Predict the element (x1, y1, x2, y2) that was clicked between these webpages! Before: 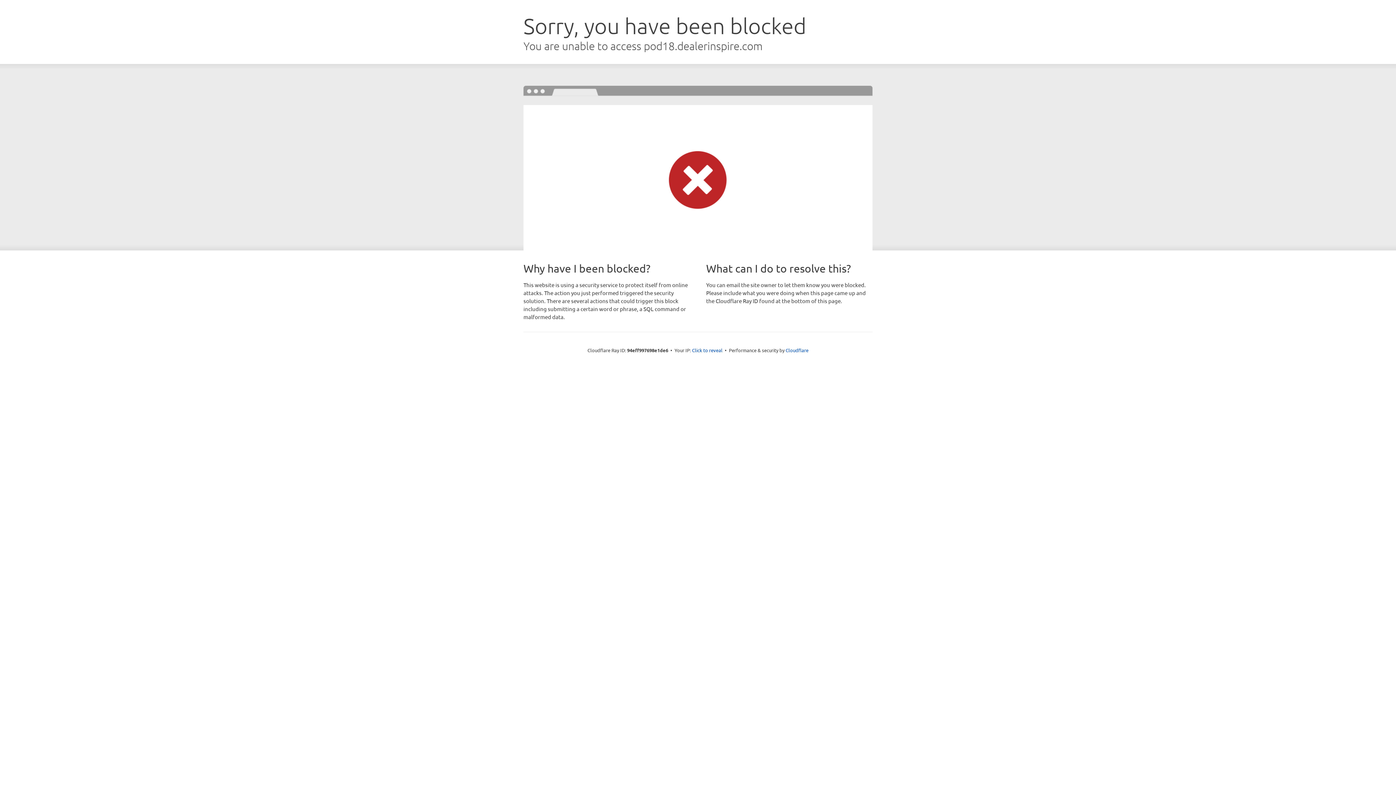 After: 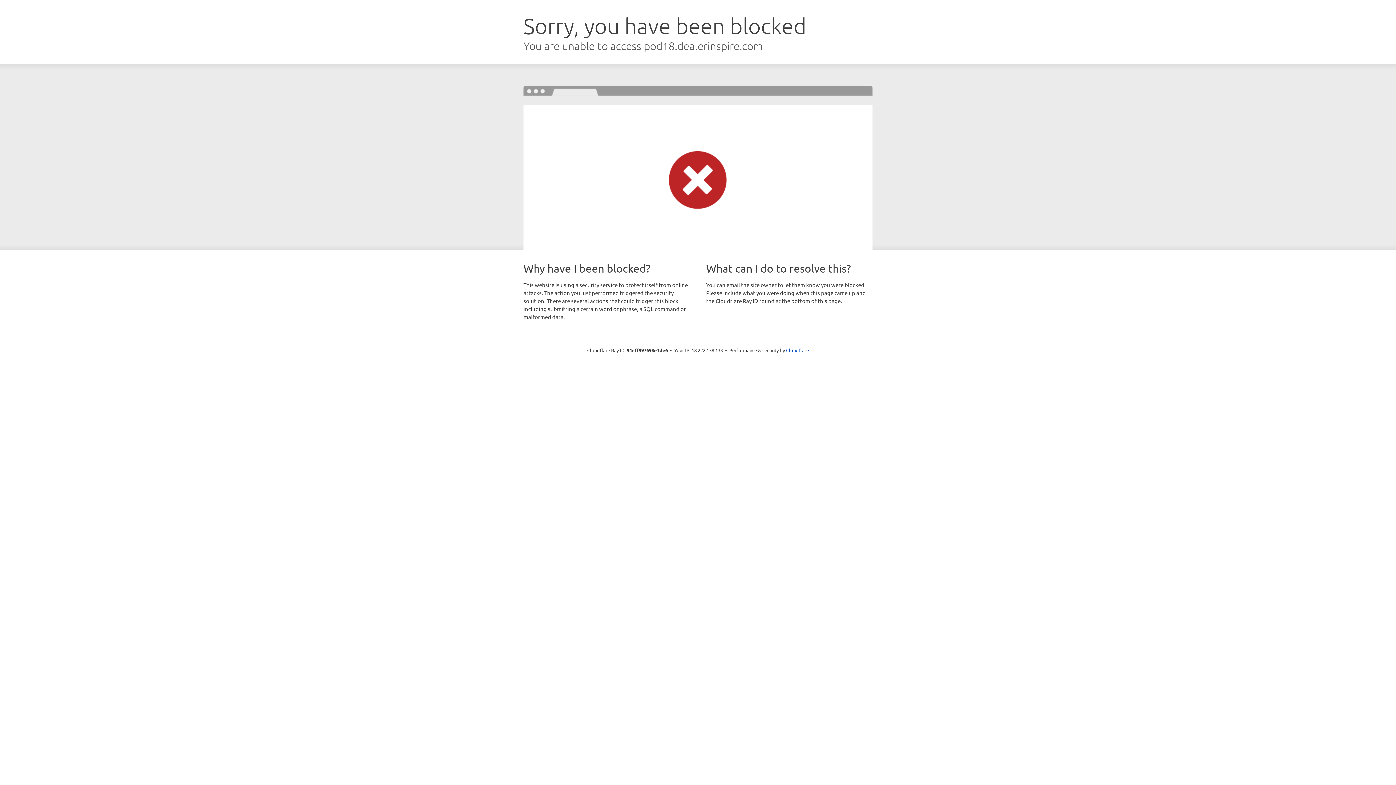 Action: label: Click to reveal bbox: (692, 346, 722, 353)